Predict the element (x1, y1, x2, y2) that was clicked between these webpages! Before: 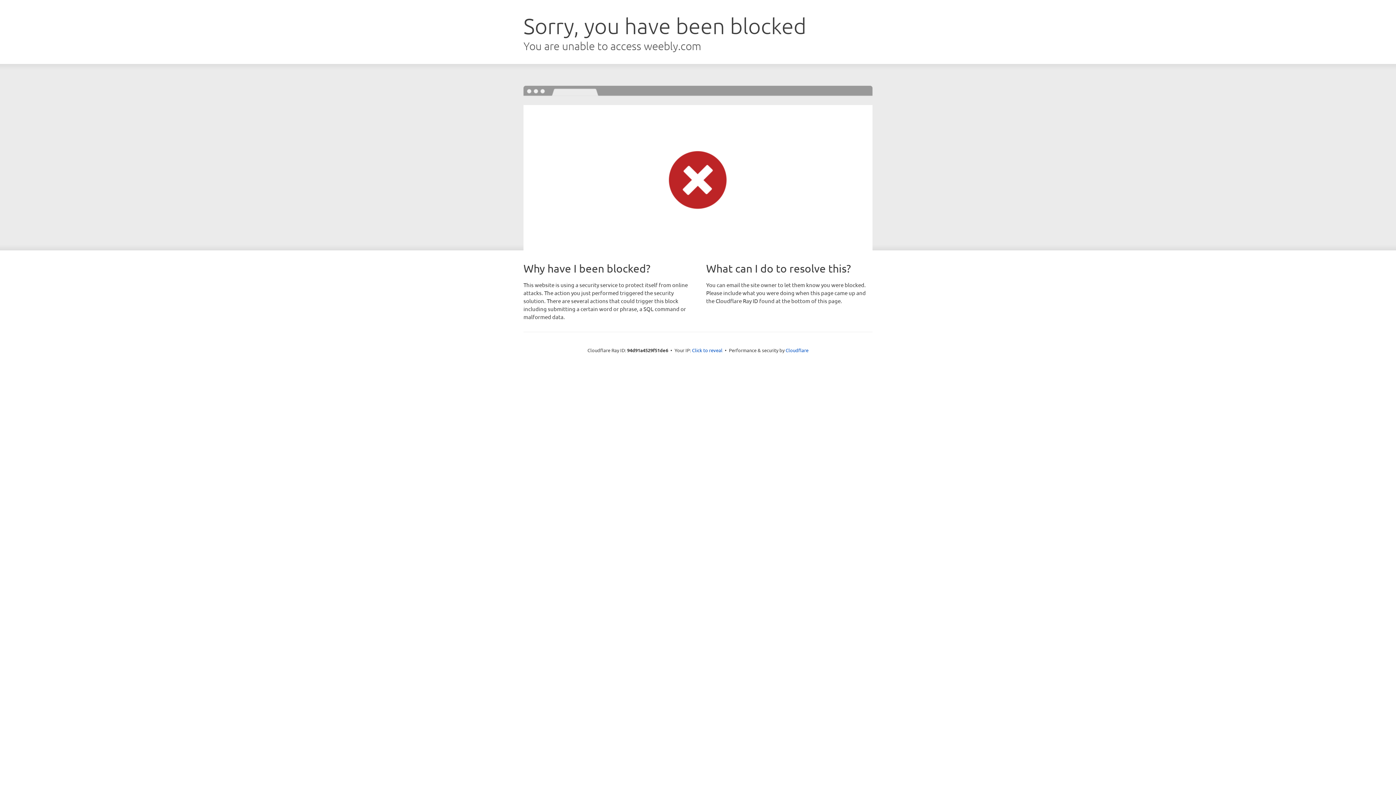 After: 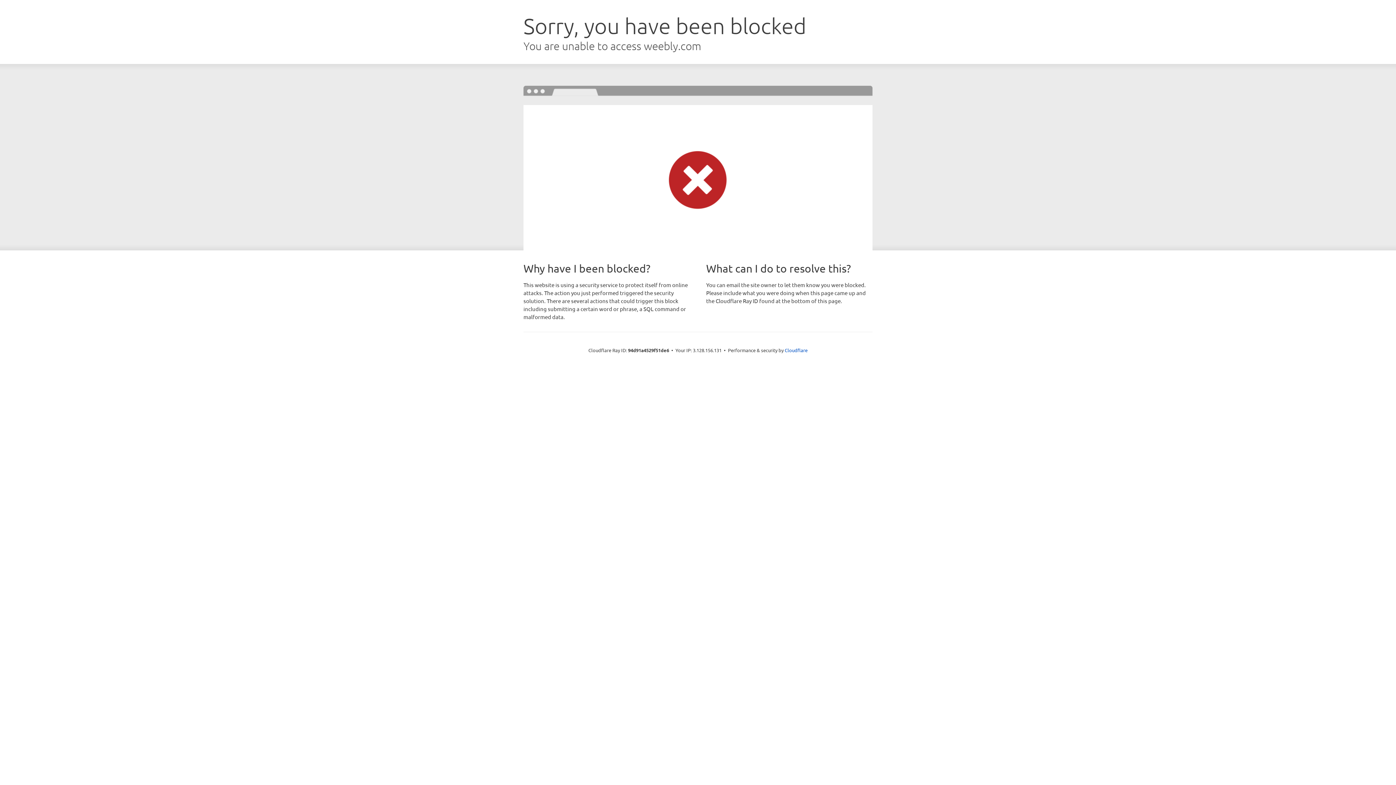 Action: label: Click to reveal bbox: (692, 346, 722, 353)